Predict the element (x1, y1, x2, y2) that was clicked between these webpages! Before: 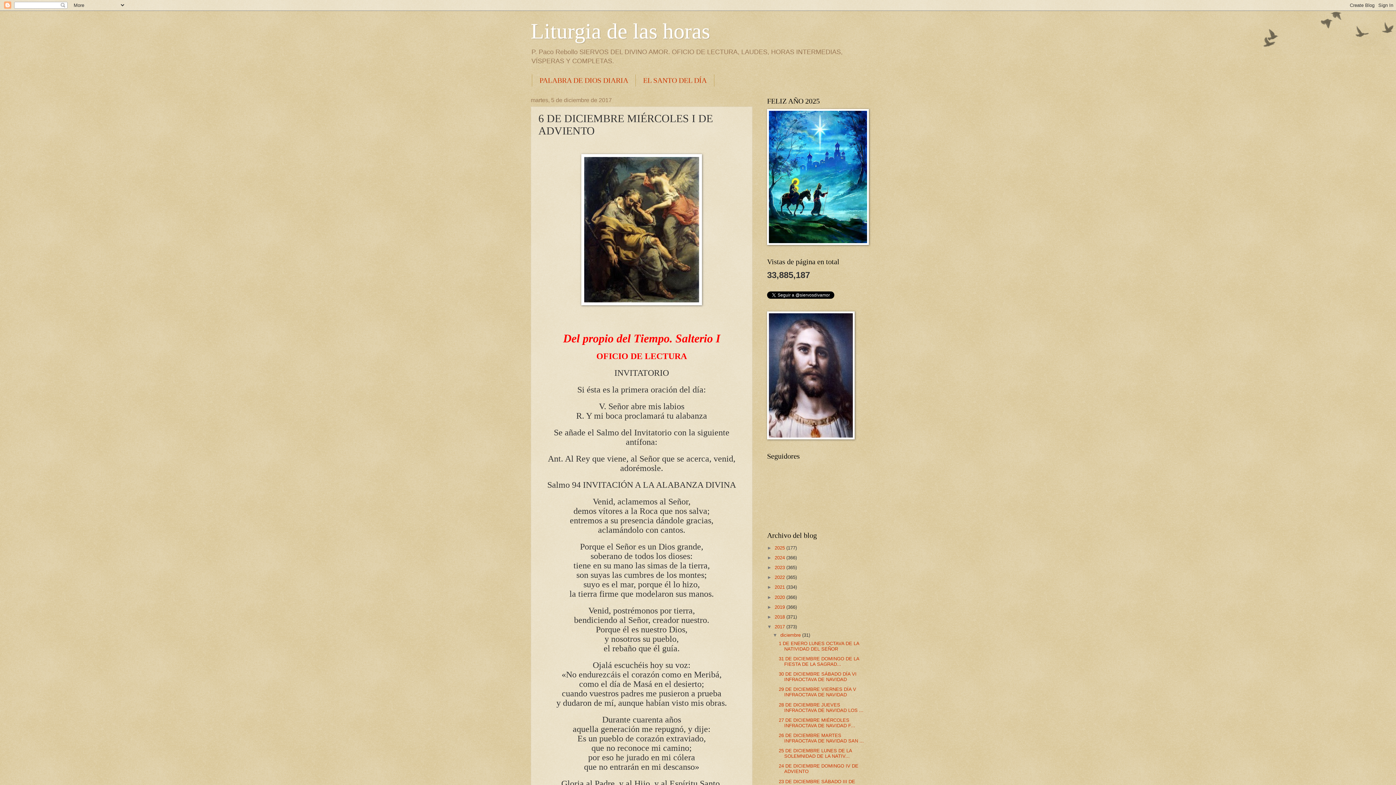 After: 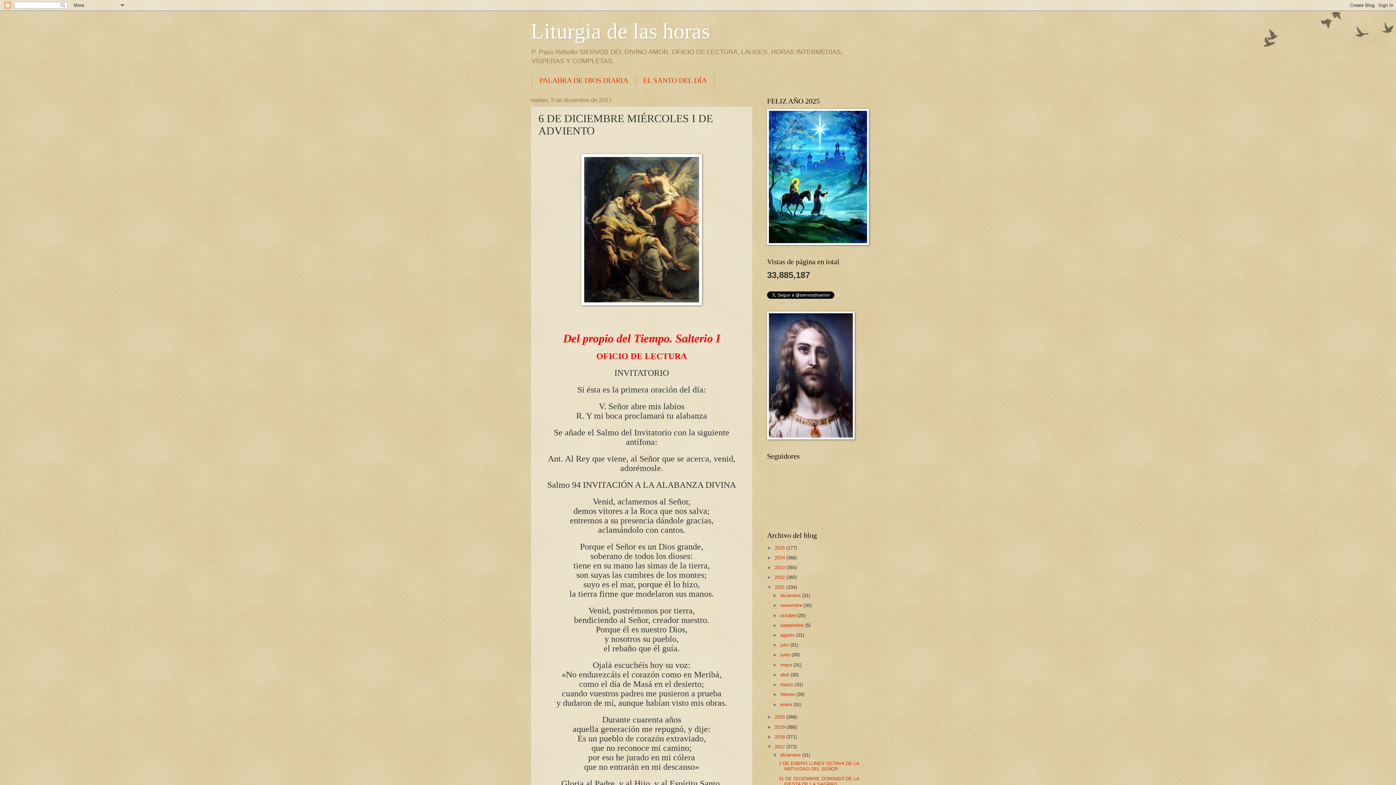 Action: bbox: (767, 584, 774, 590) label: ►  